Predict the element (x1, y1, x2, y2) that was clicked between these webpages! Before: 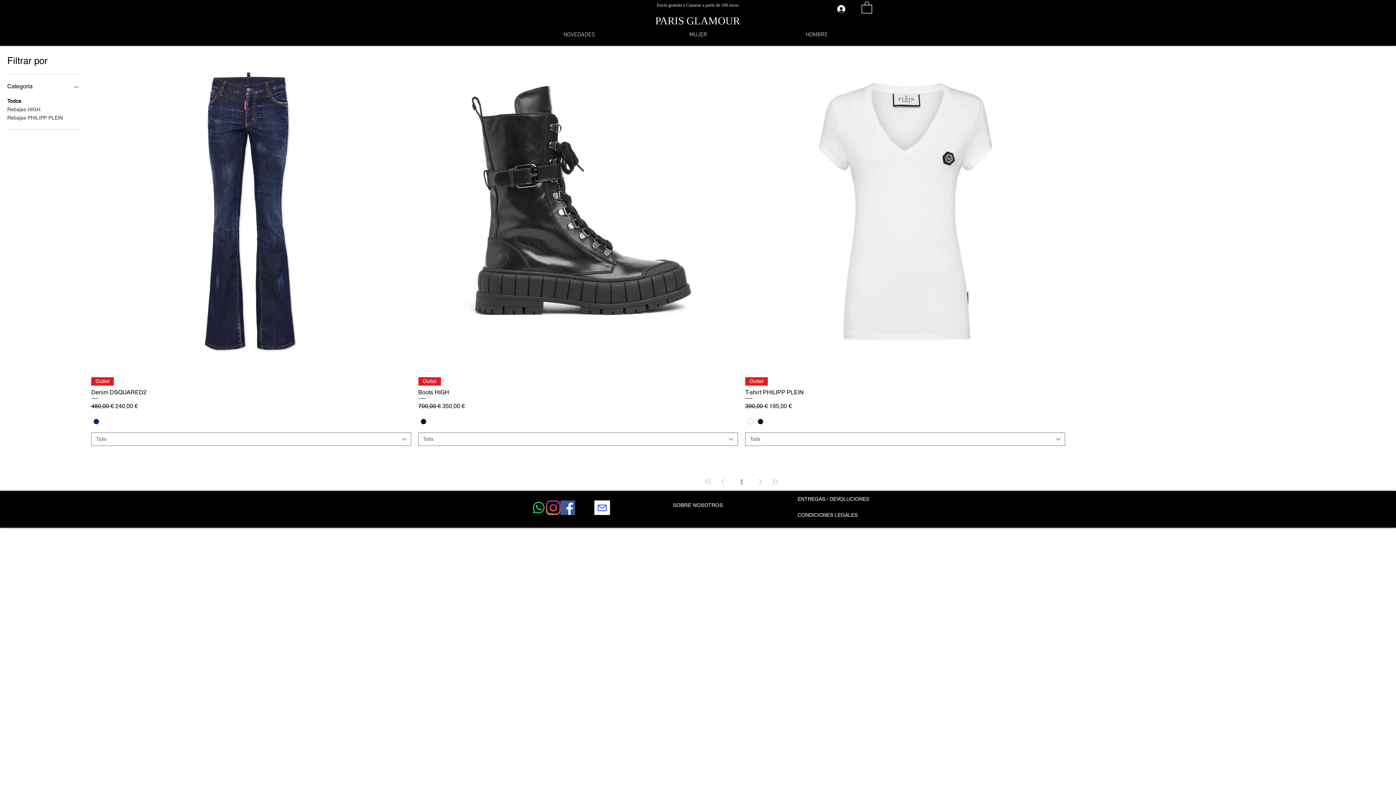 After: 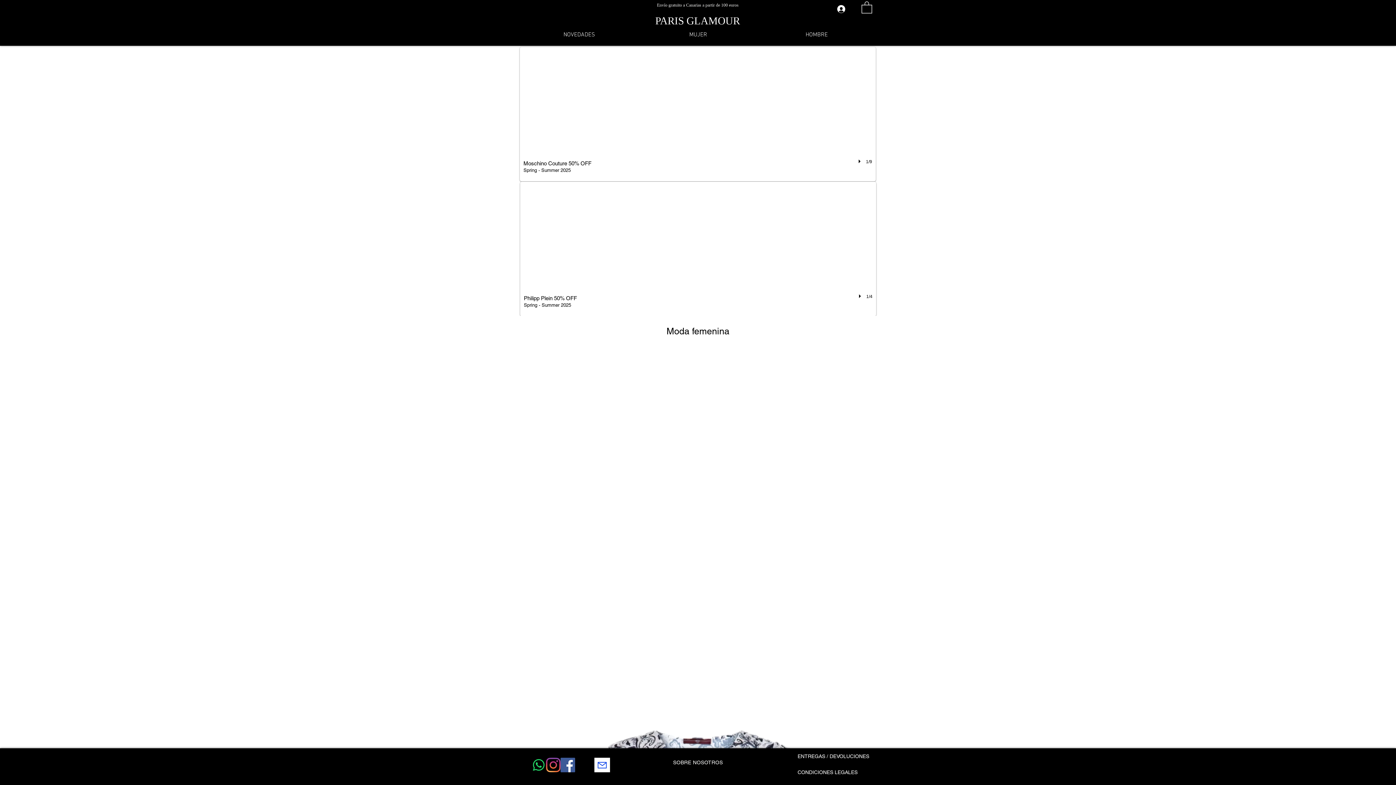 Action: label: PARIS GLAMOUR bbox: (655, 14, 740, 26)